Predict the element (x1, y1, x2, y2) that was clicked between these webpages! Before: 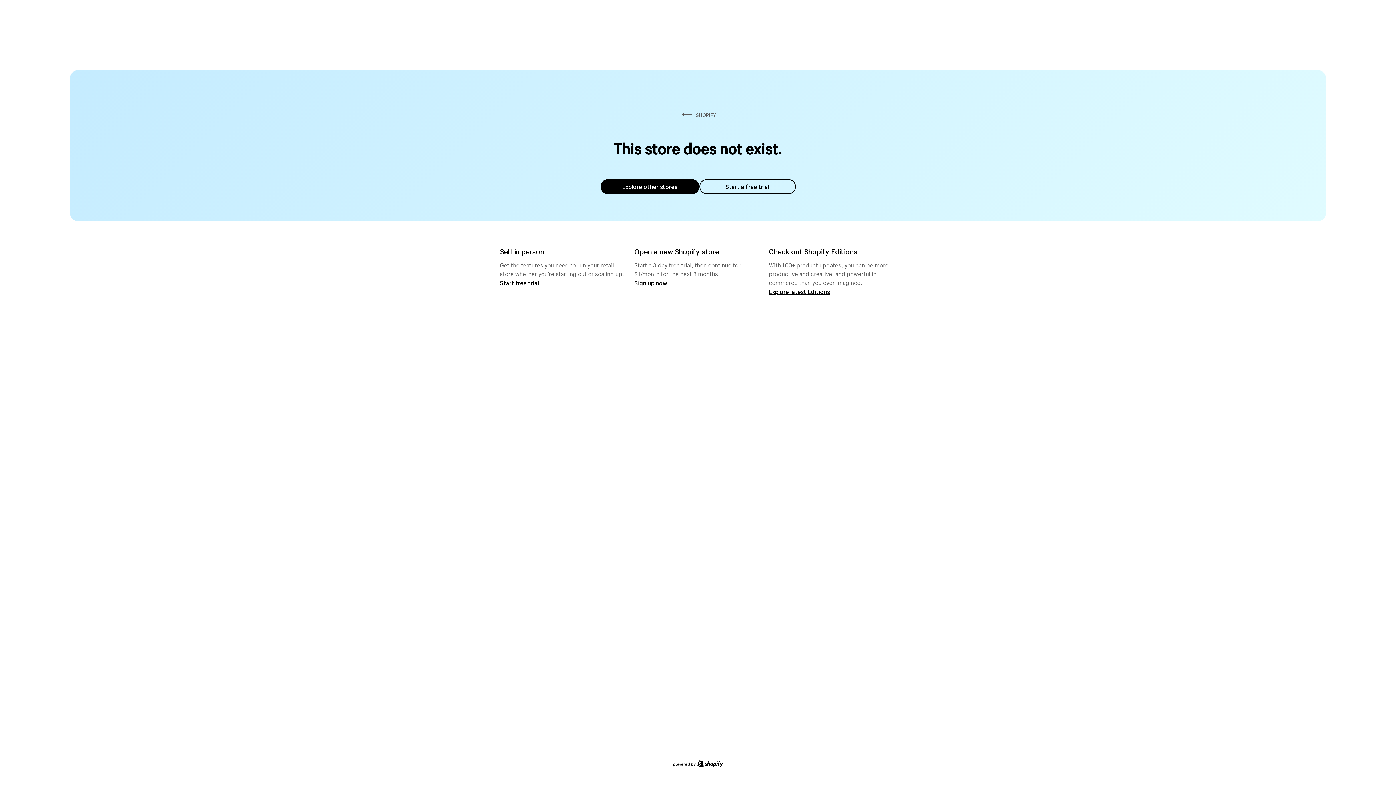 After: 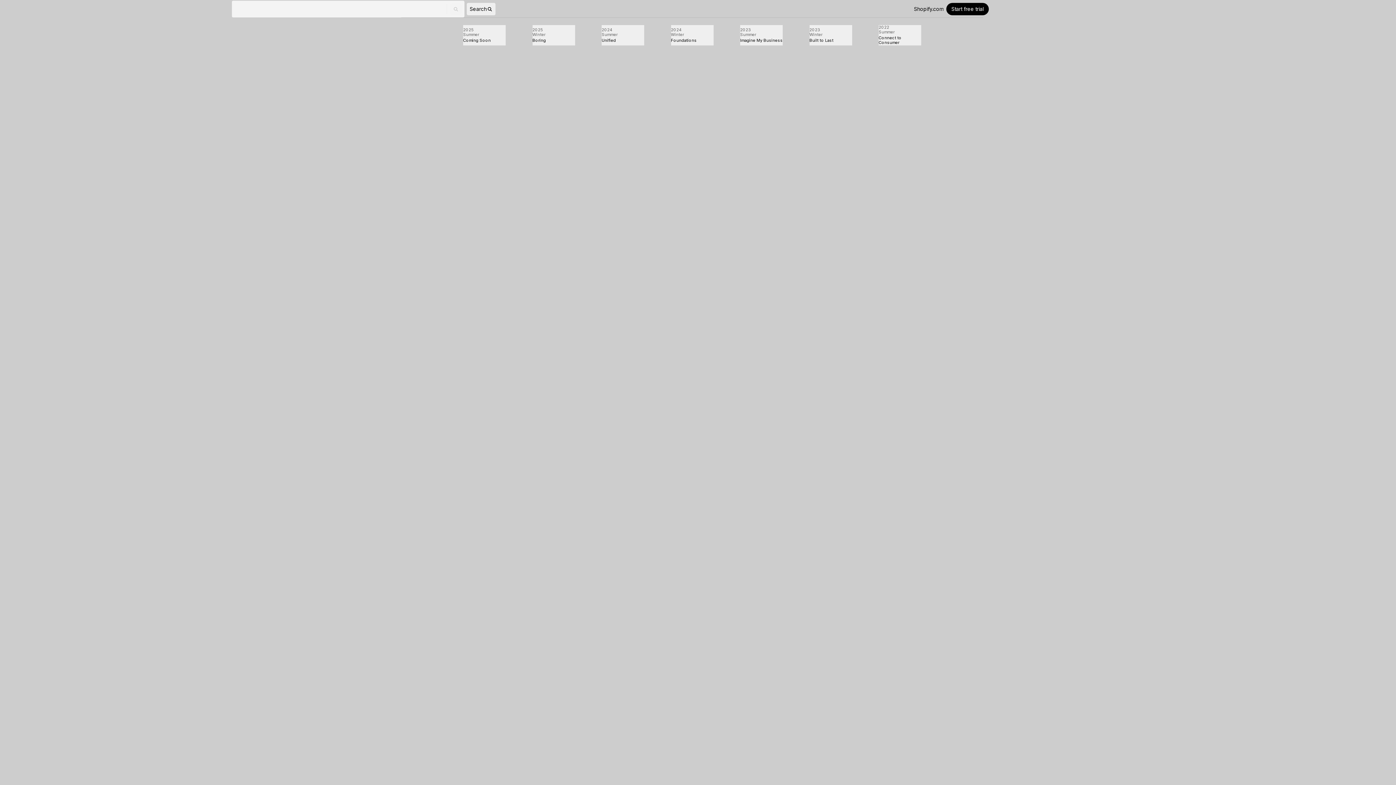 Action: label: Explore latest Editions bbox: (769, 287, 830, 295)